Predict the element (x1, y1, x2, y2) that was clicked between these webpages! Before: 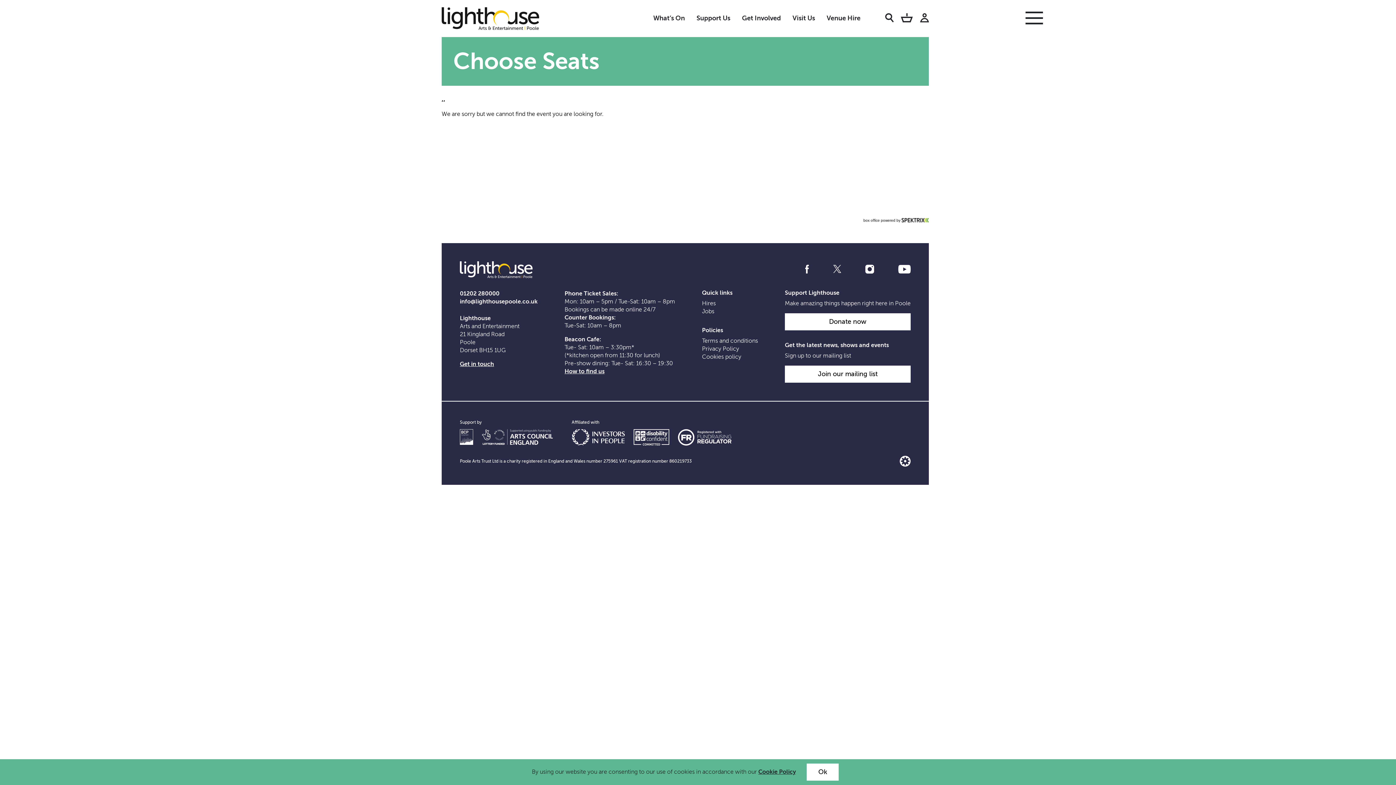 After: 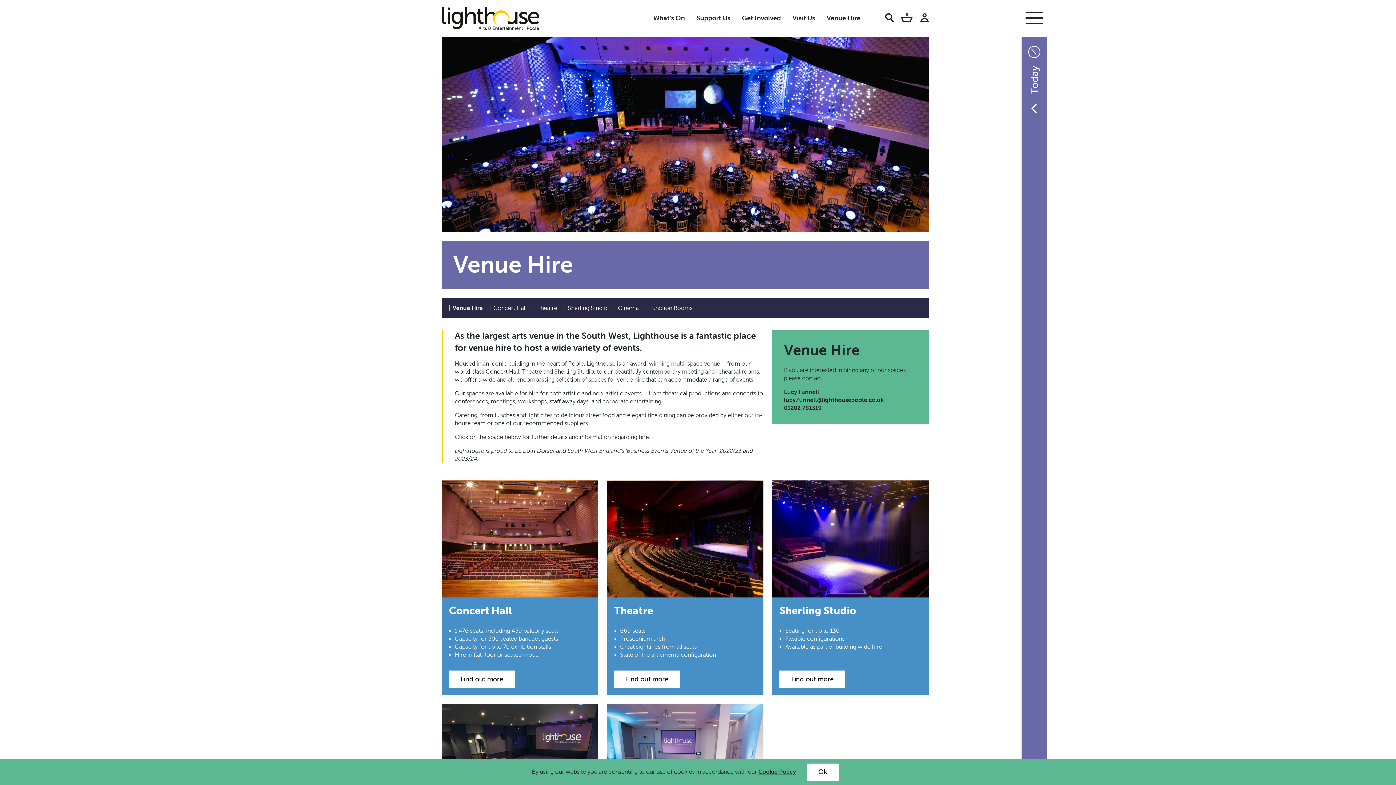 Action: bbox: (702, 300, 716, 306) label: Hires